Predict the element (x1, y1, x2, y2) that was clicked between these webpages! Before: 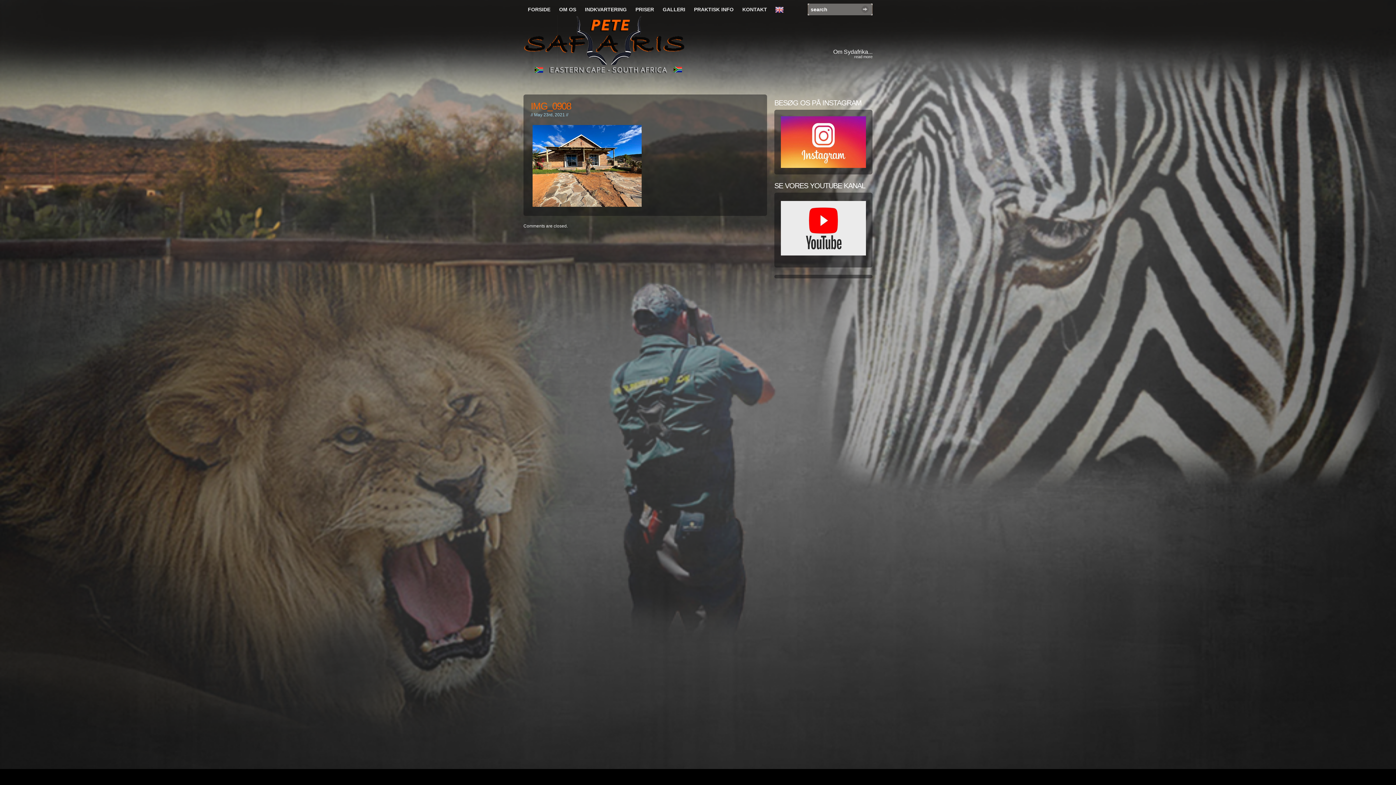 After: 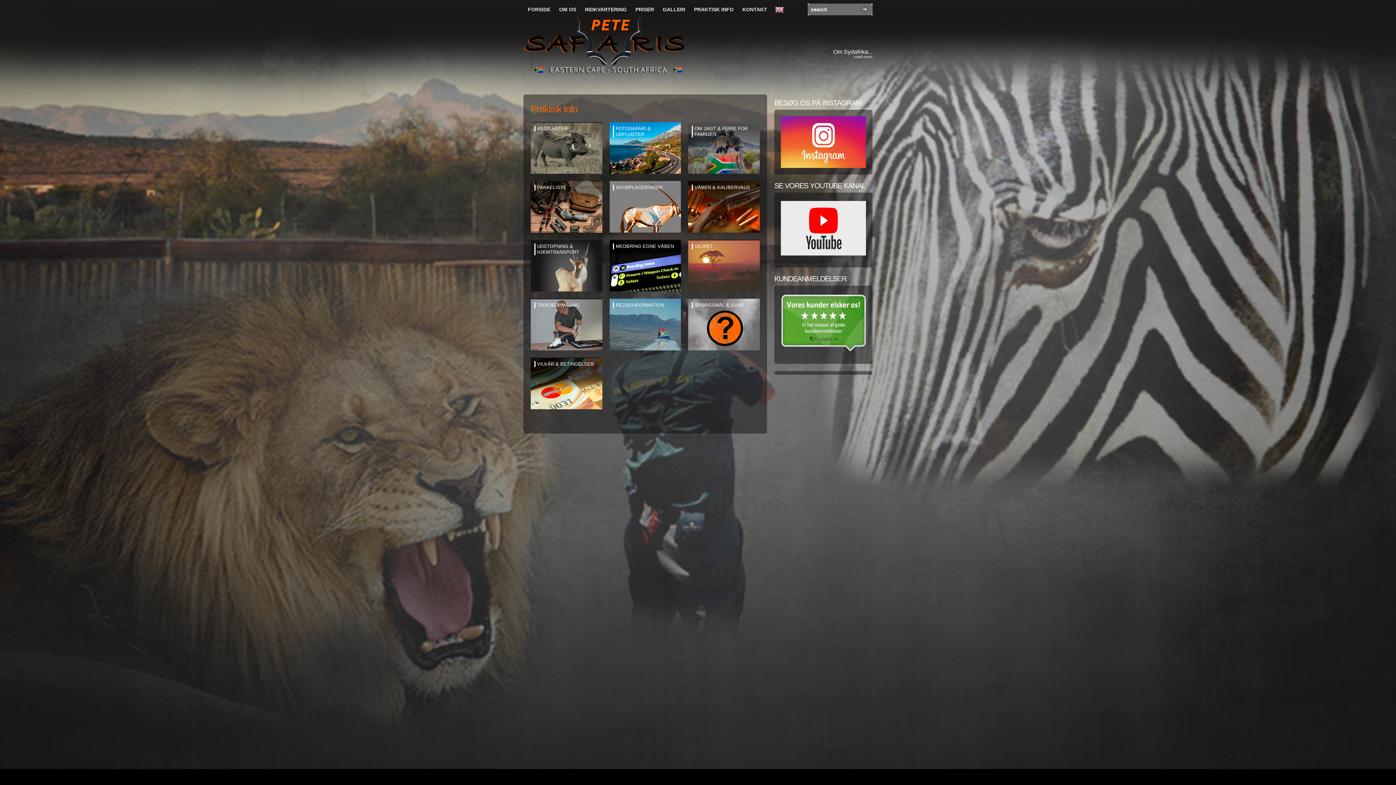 Action: bbox: (689, 3, 738, 15) label: PRAKTISK INFO